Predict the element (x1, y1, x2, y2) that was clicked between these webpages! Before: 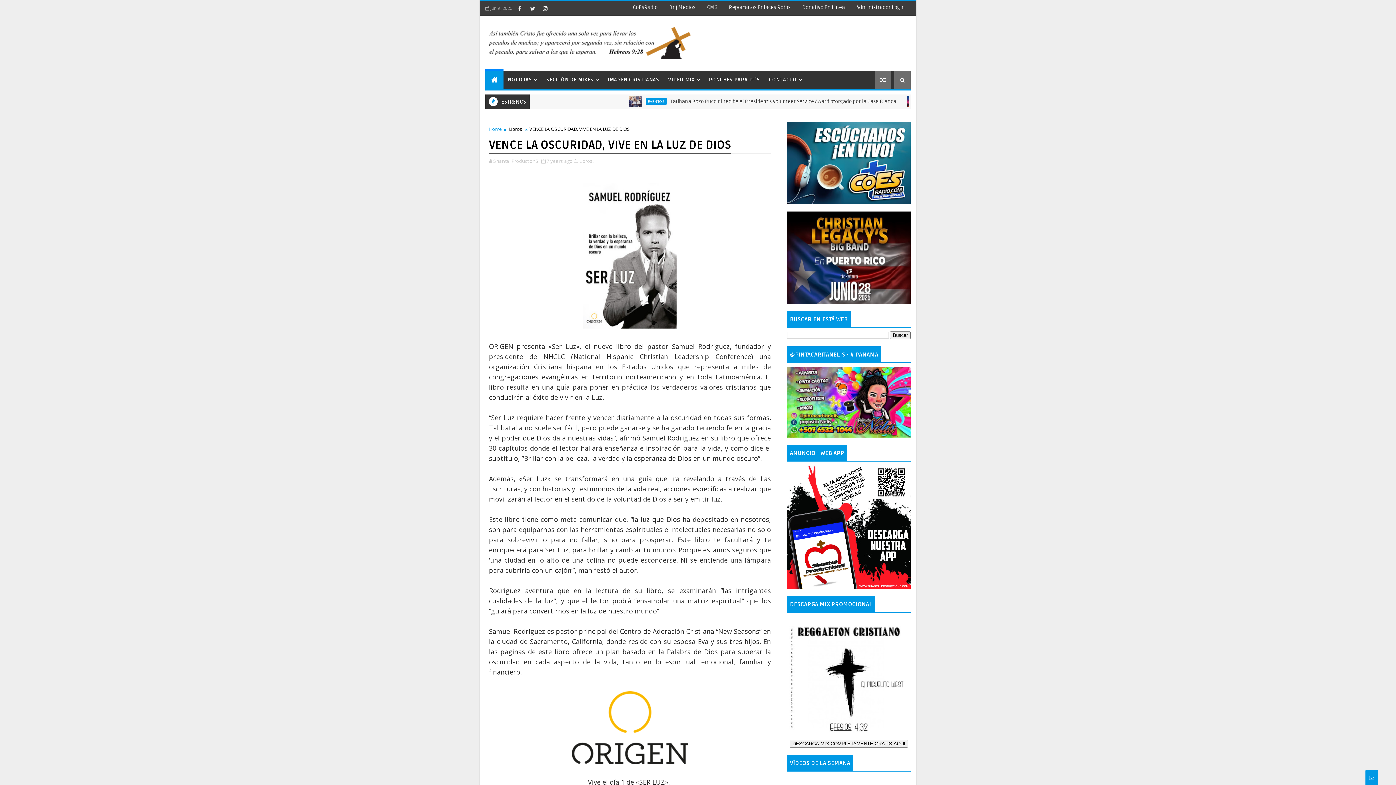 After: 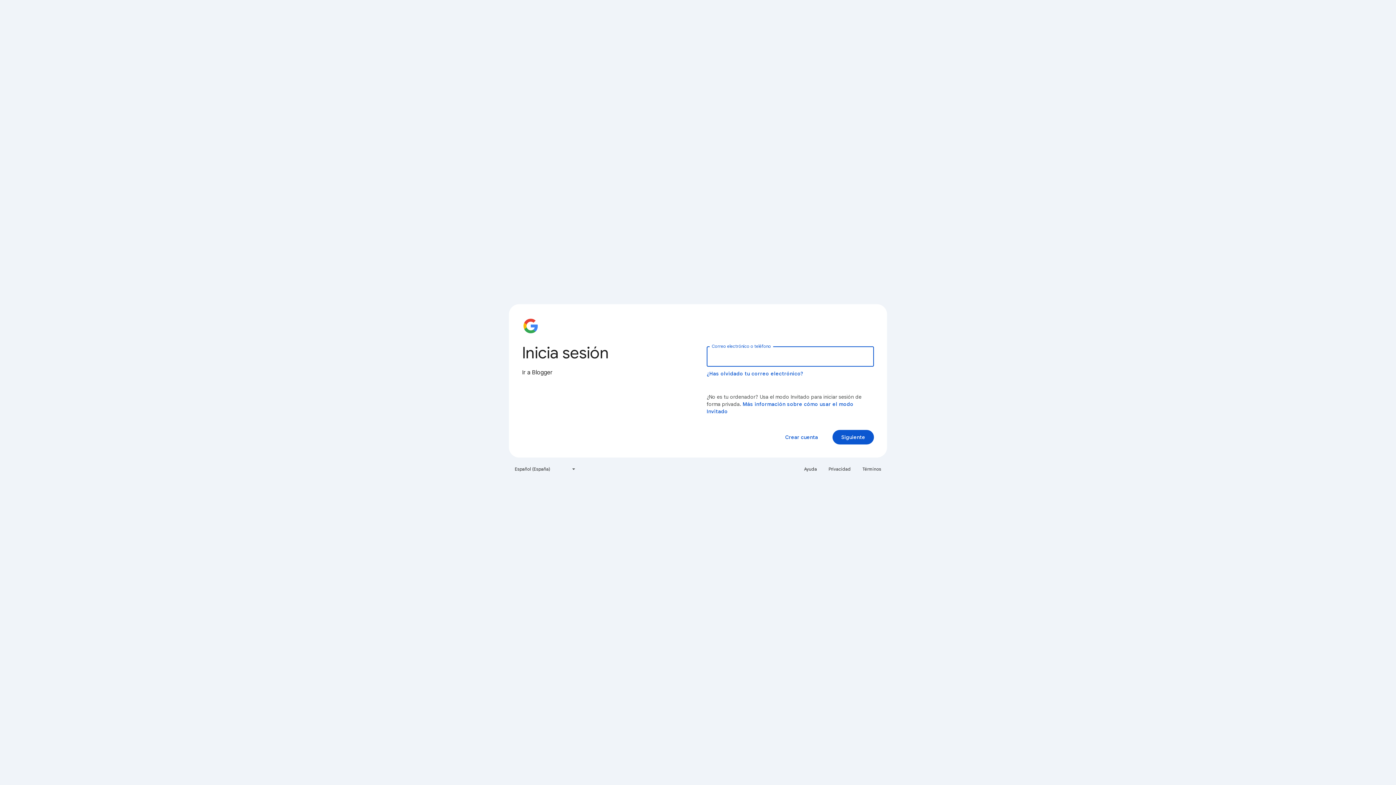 Action: label: Administrador Login bbox: (850, 1, 910, 14)